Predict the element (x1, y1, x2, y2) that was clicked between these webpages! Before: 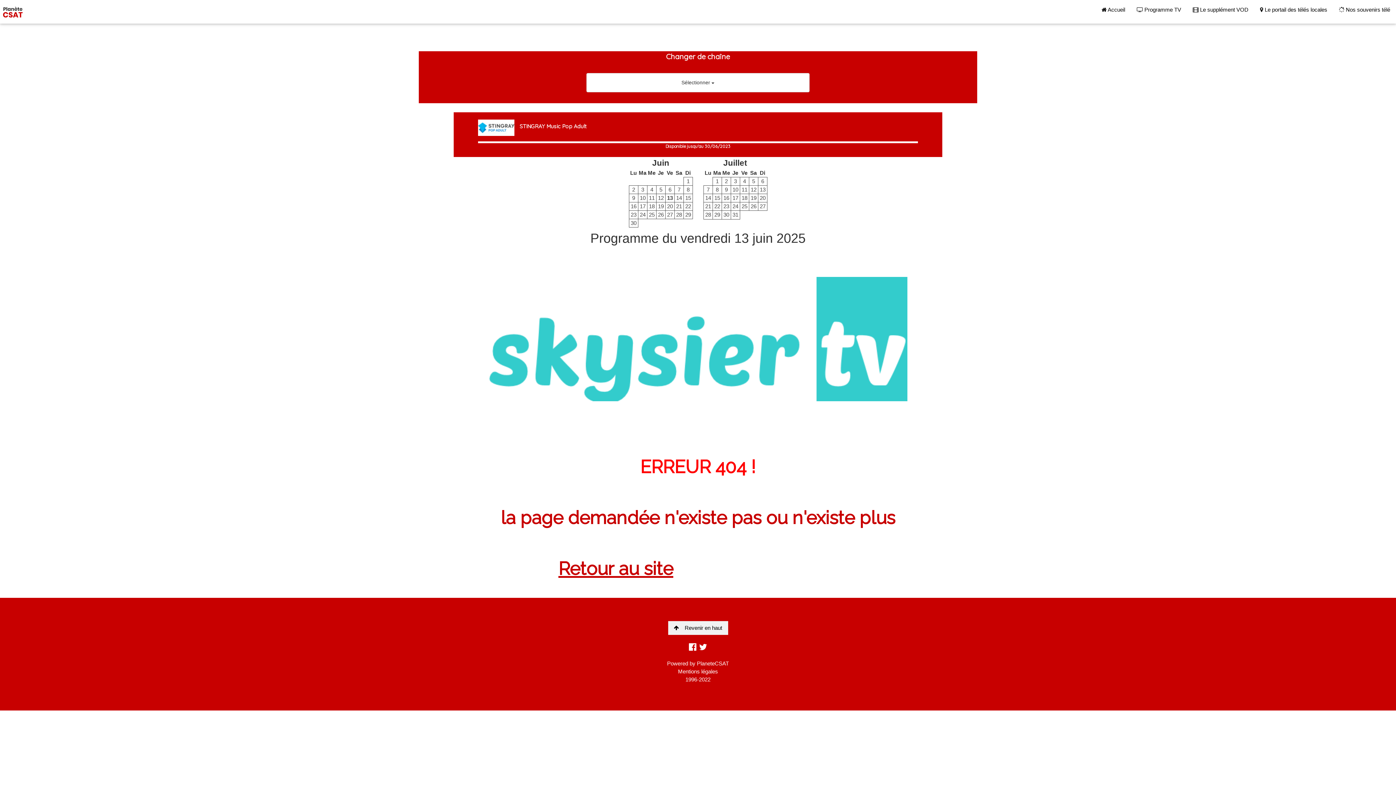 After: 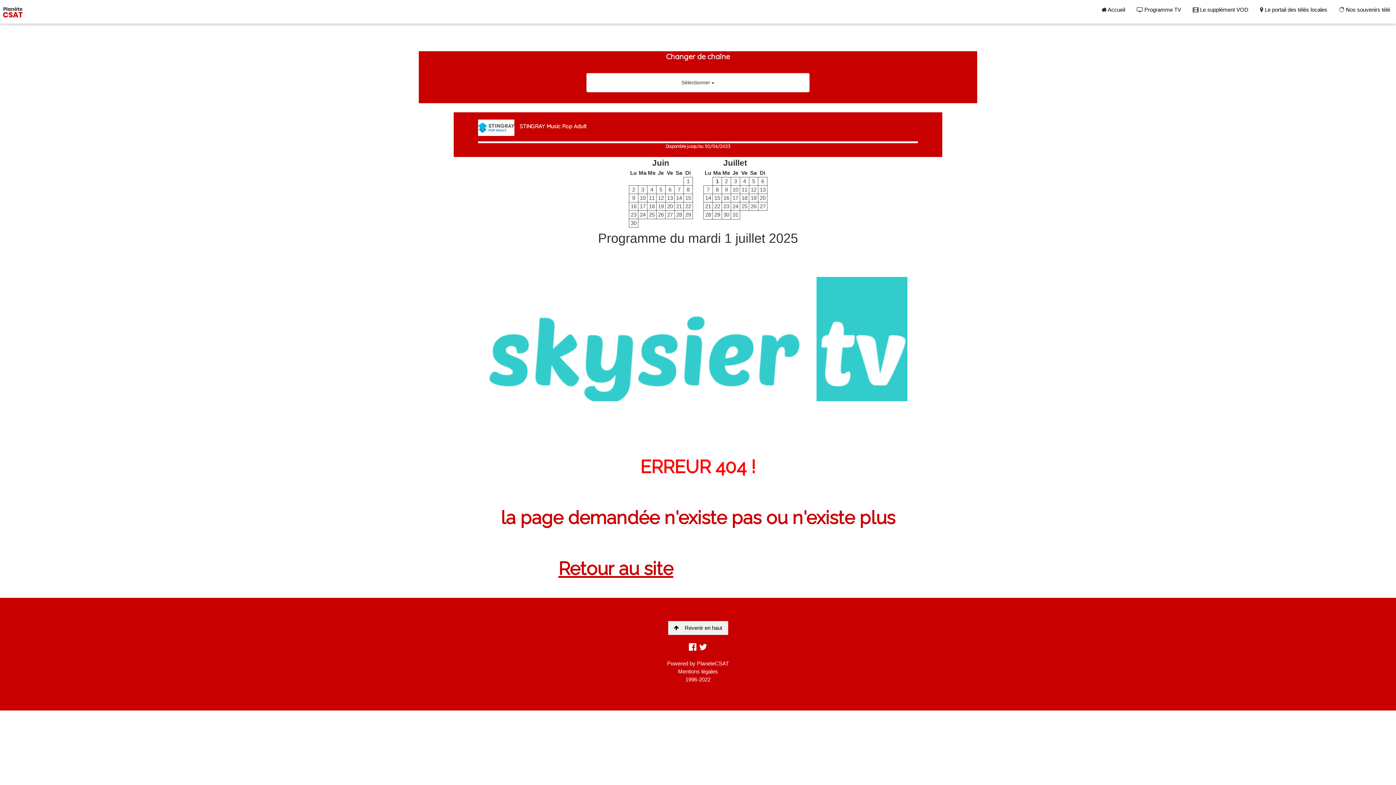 Action: label: 1 bbox: (716, 178, 718, 184)